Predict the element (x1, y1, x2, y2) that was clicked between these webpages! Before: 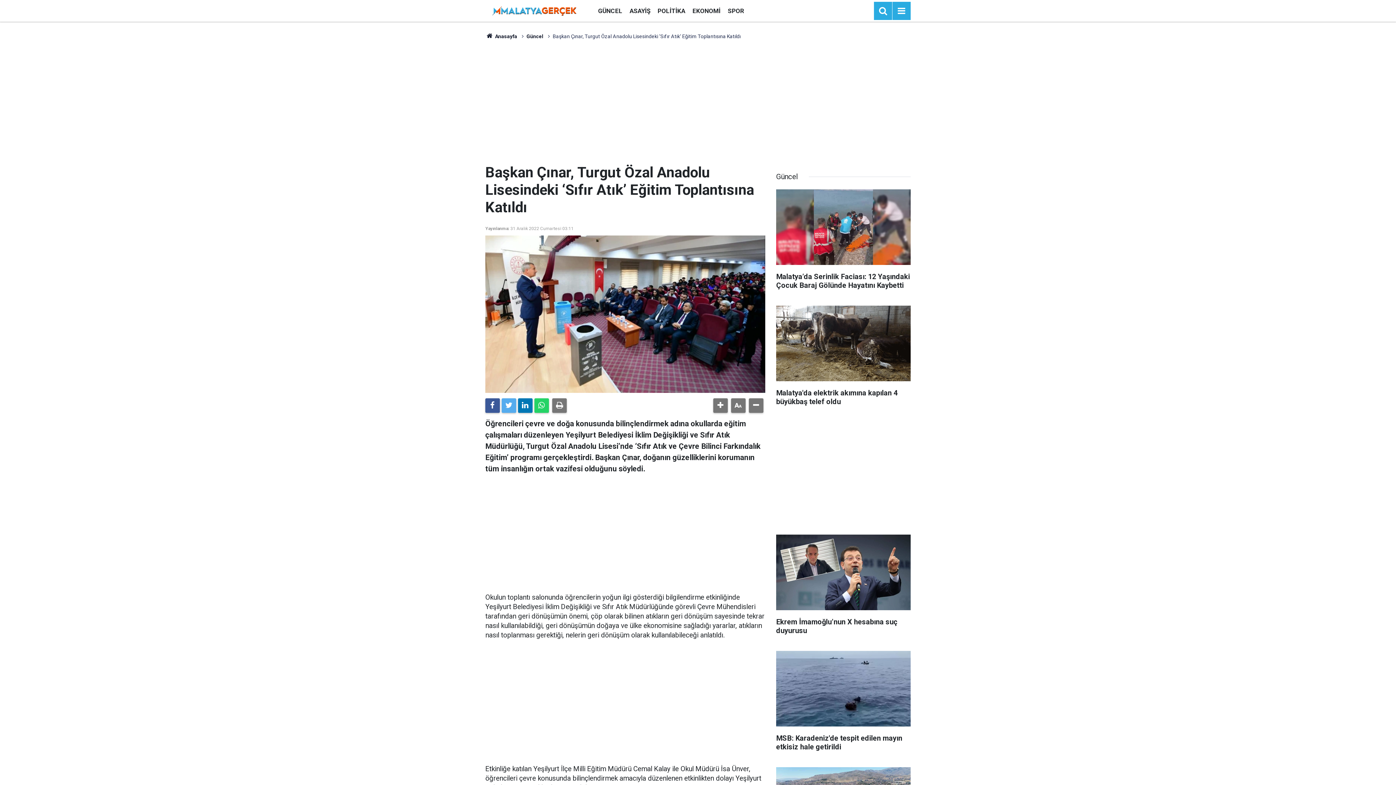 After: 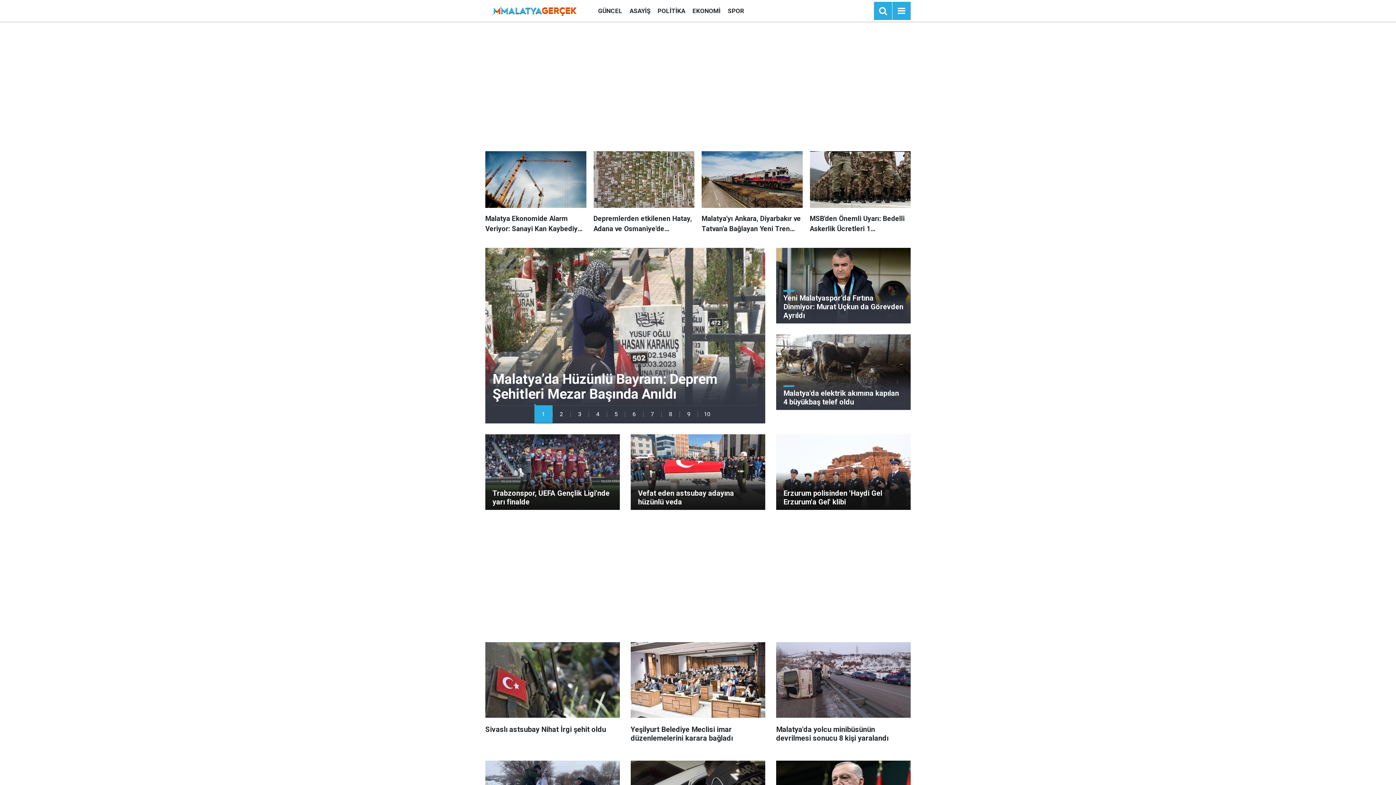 Action: bbox: (485, 6, 583, 13)